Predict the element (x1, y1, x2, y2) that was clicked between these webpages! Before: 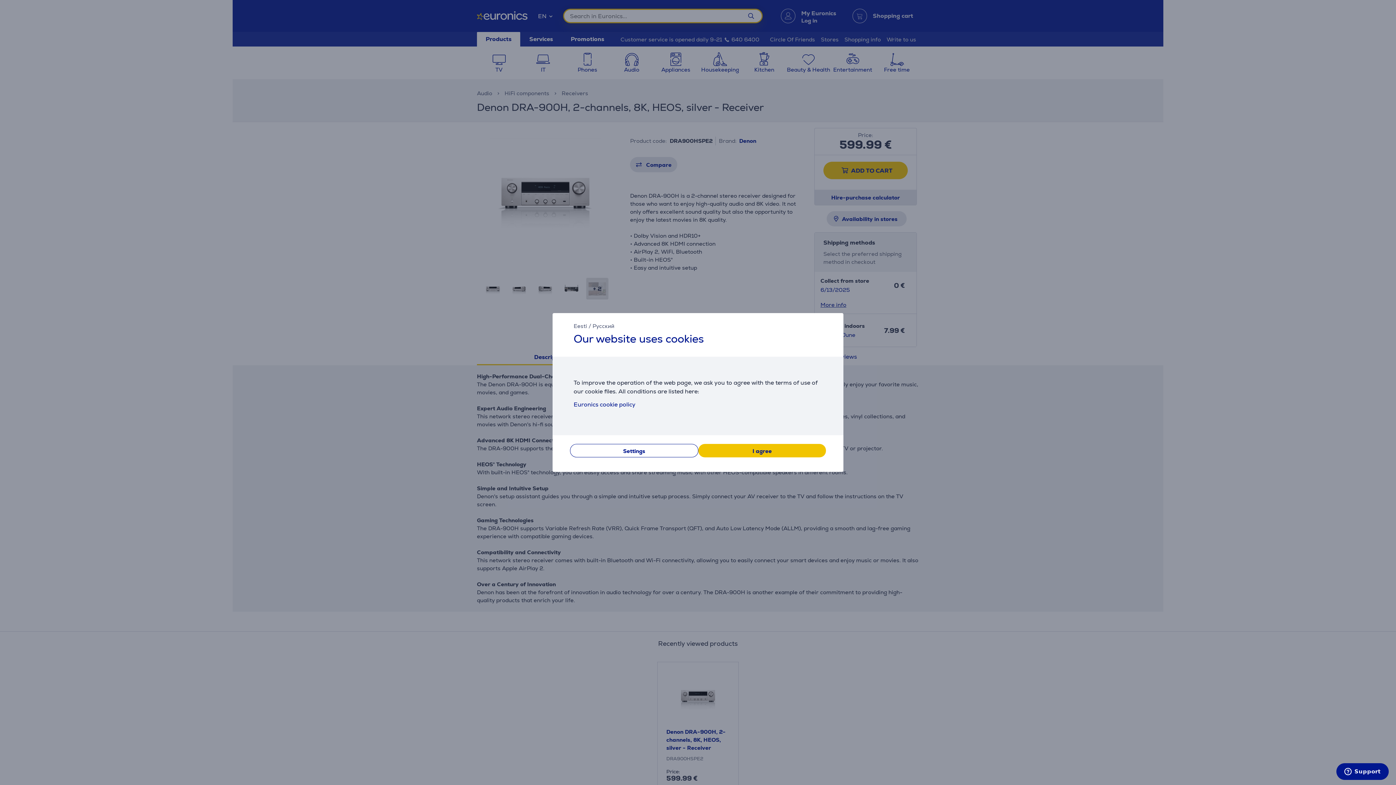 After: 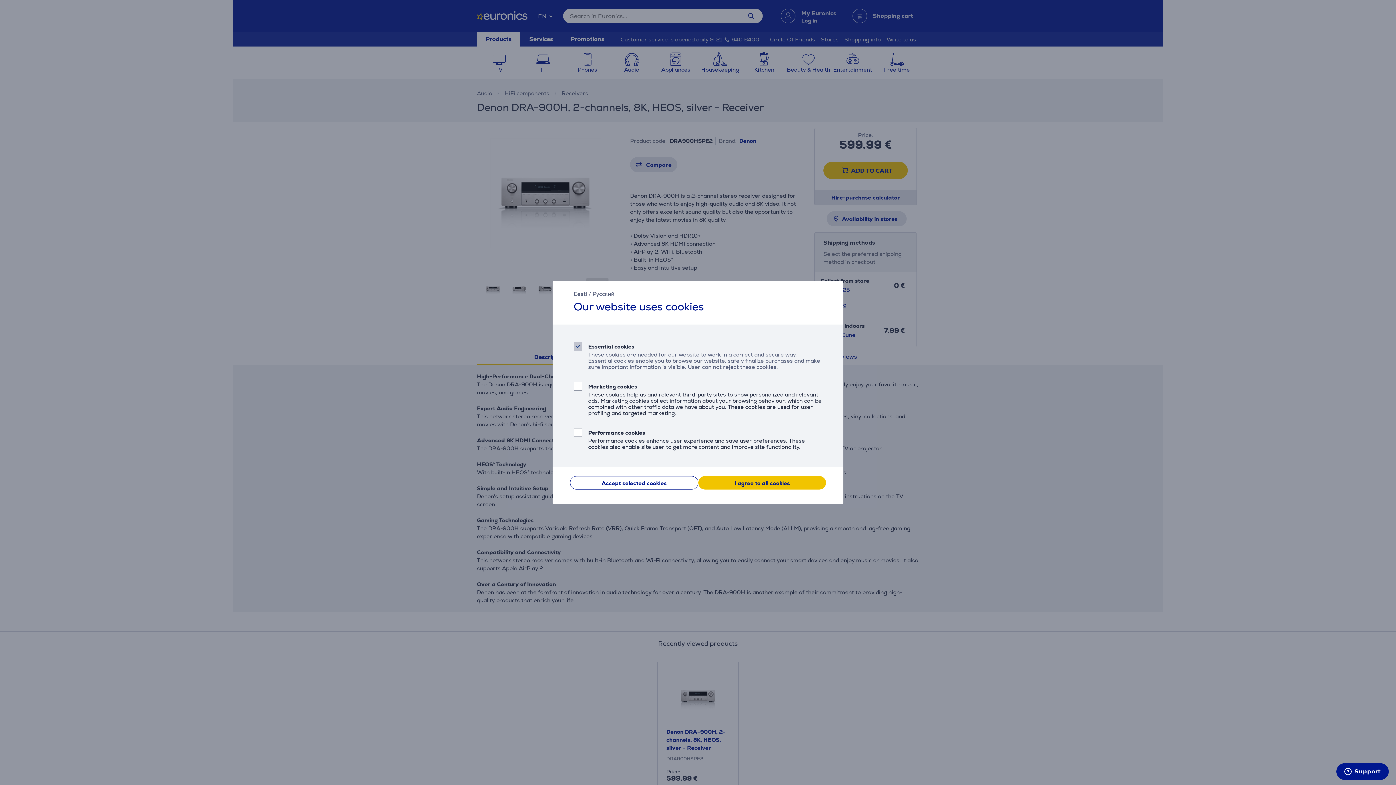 Action: label: Settings bbox: (570, 444, 698, 457)